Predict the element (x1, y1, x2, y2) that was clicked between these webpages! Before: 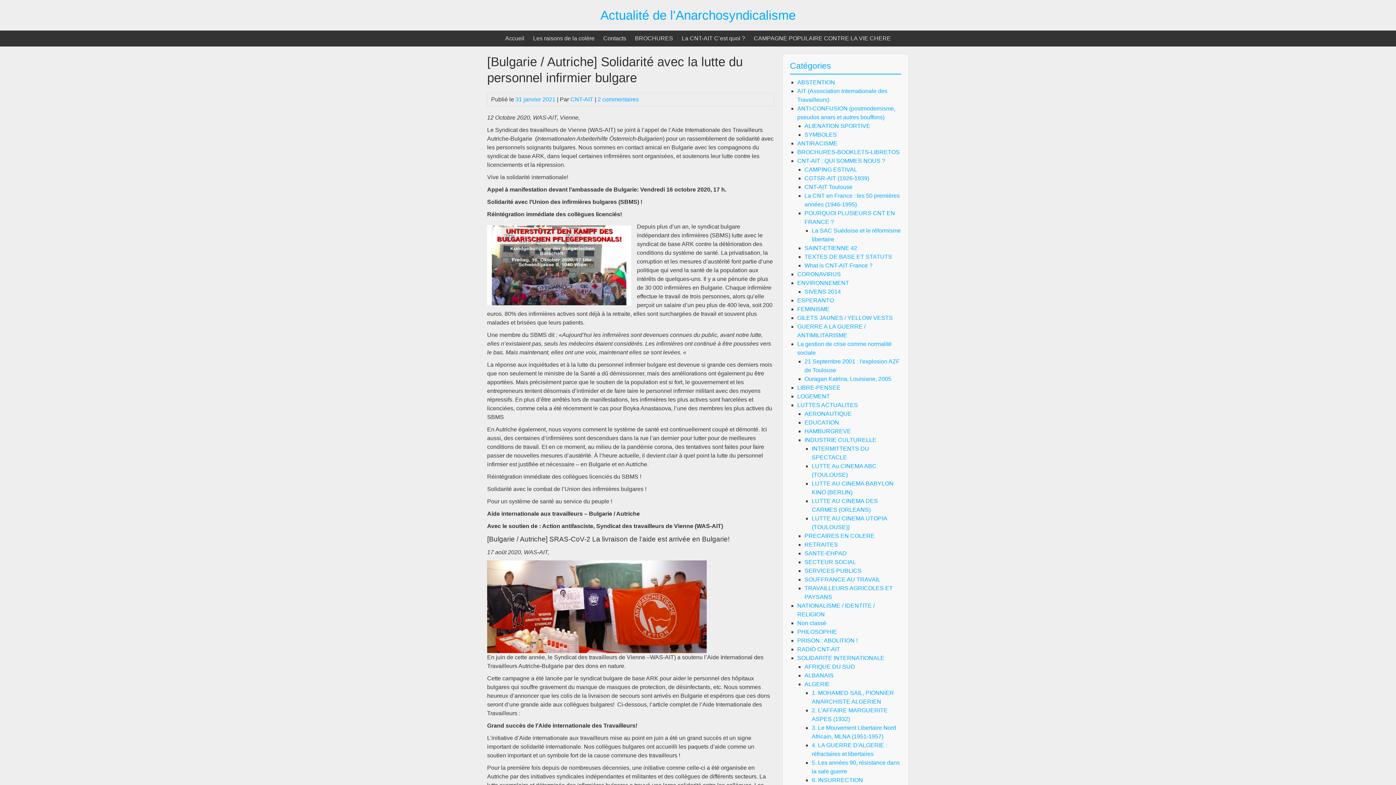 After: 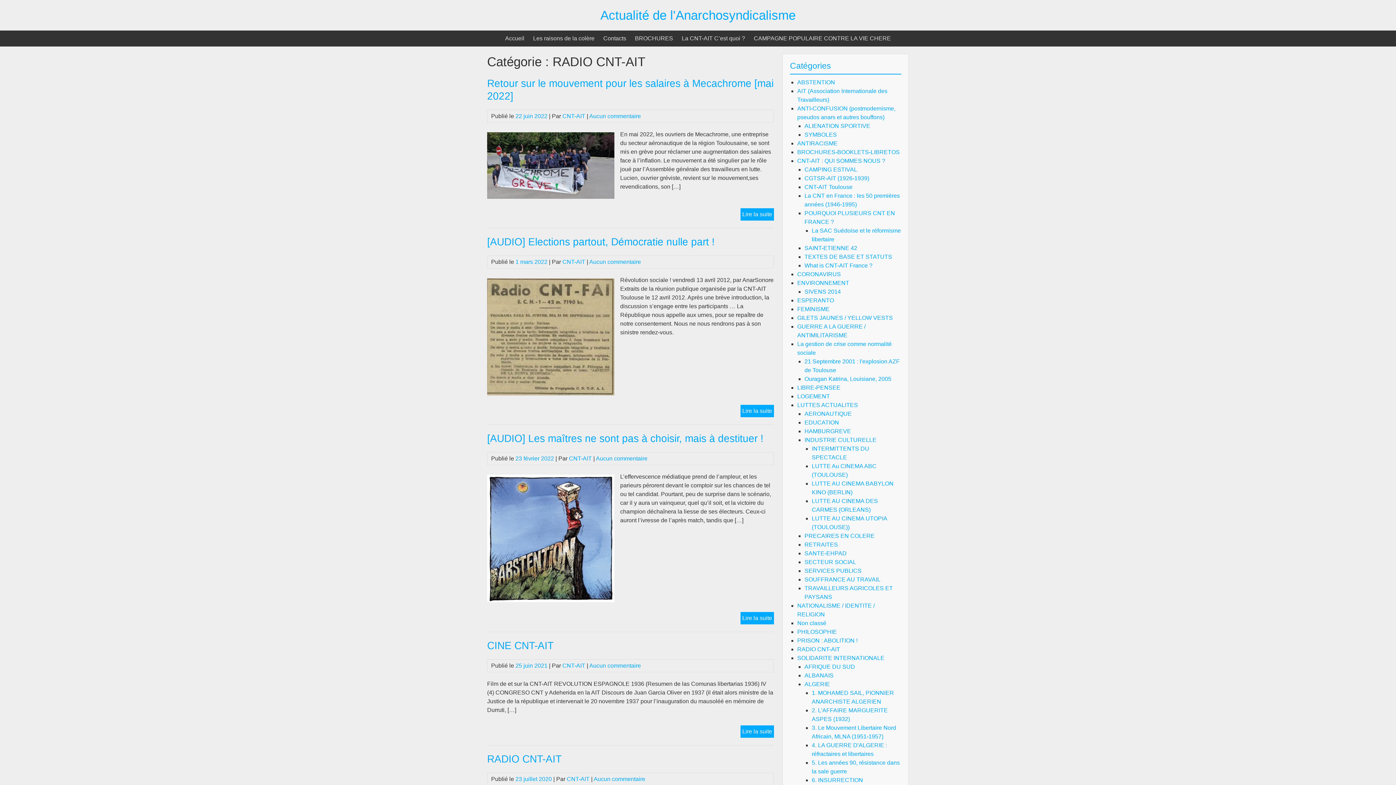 Action: bbox: (797, 646, 840, 652) label: RADIO CNT-AIT